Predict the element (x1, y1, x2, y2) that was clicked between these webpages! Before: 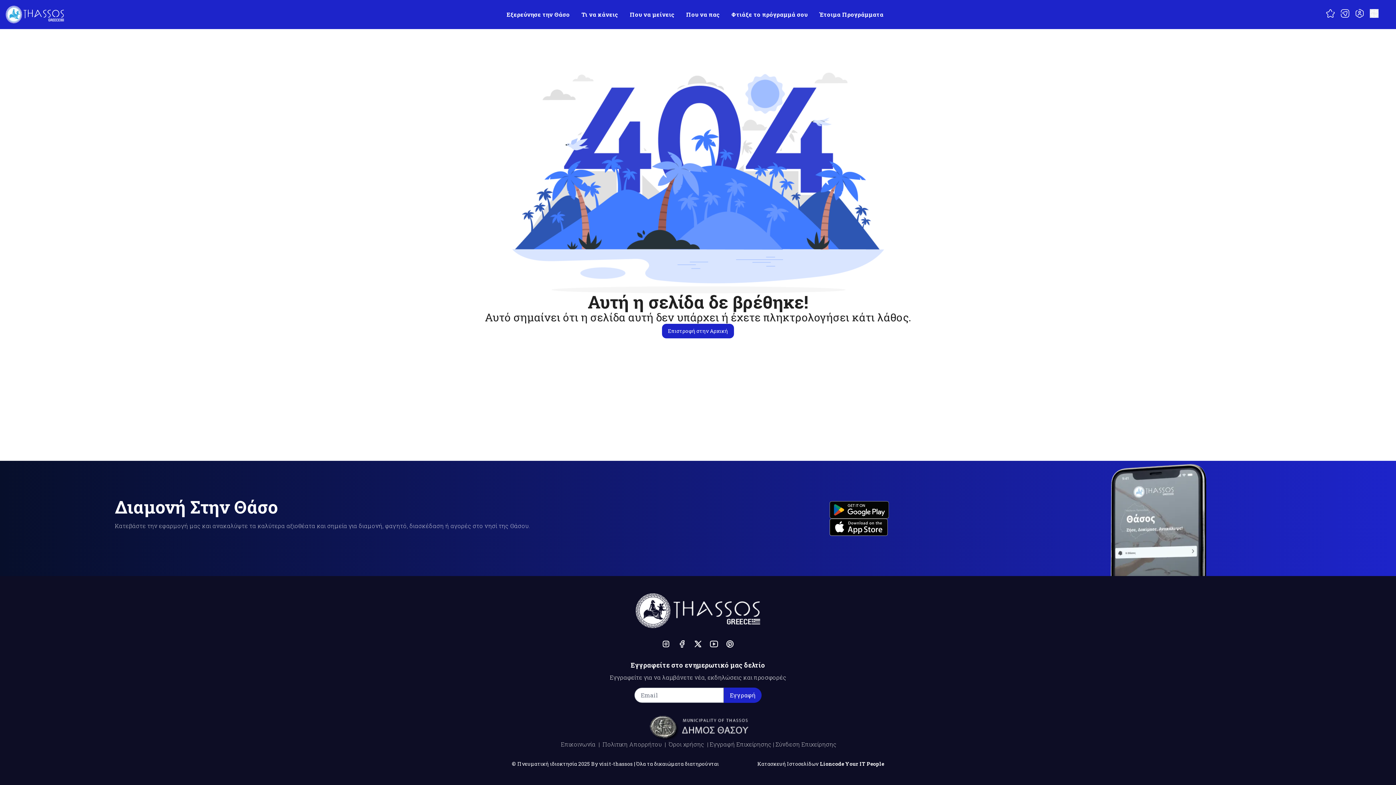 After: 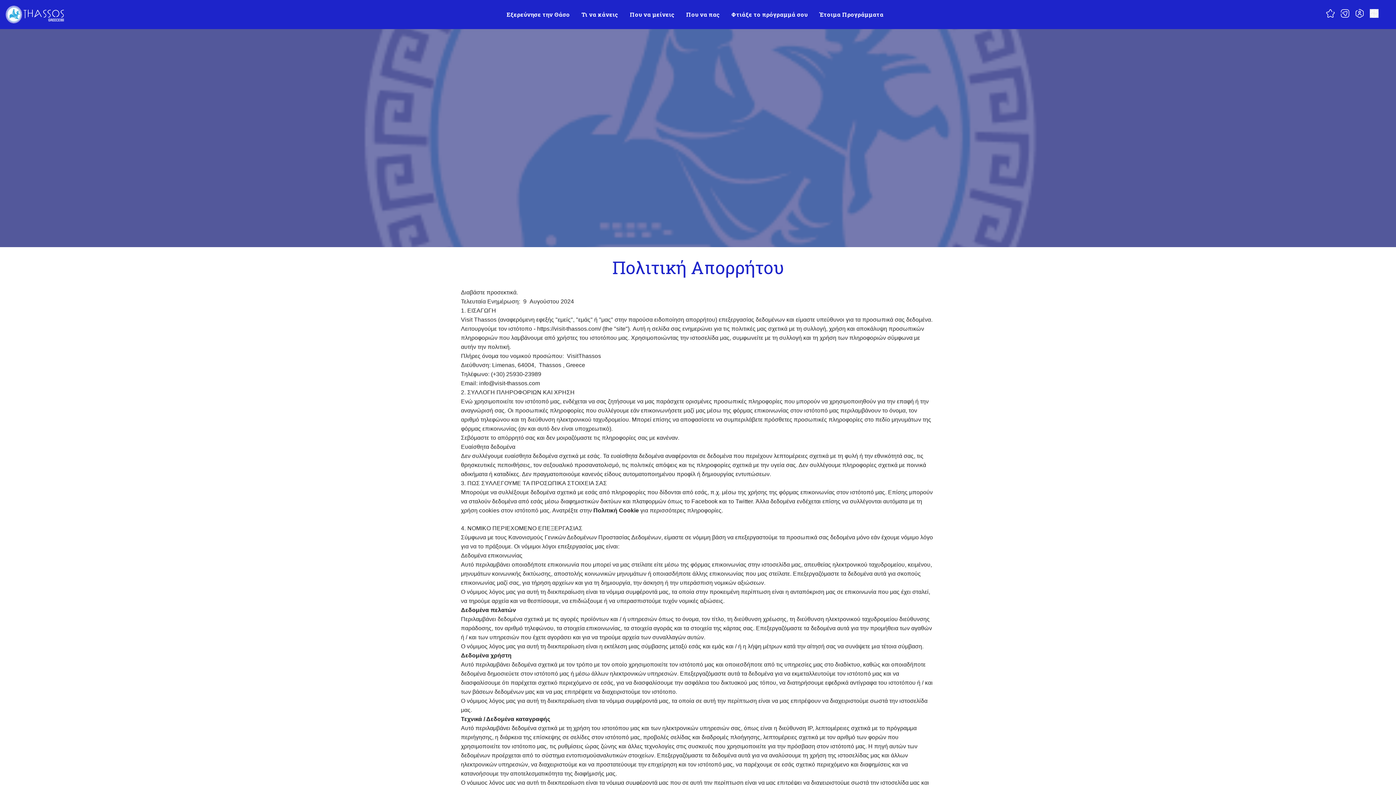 Action: bbox: (602, 740, 661, 748) label: Πολιτικη Απορρήτου